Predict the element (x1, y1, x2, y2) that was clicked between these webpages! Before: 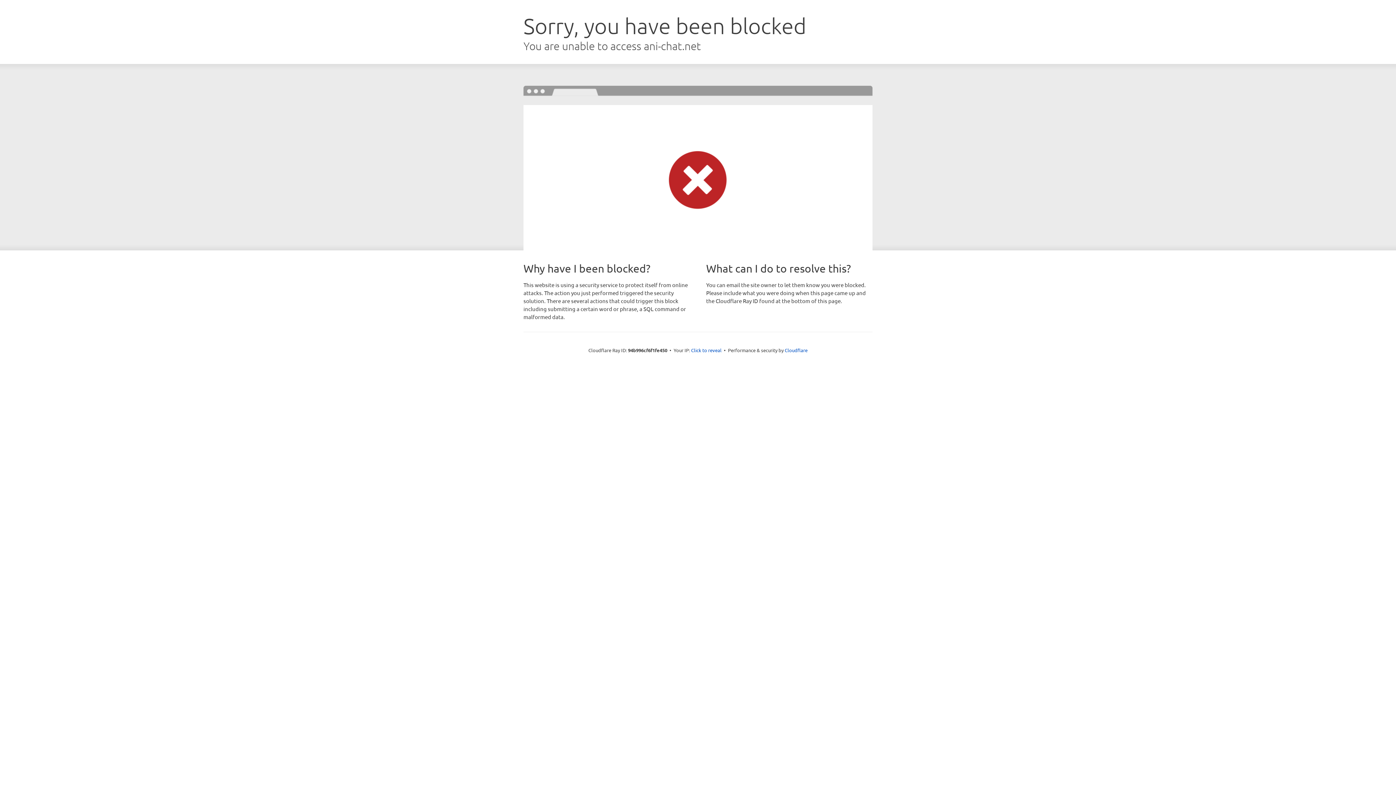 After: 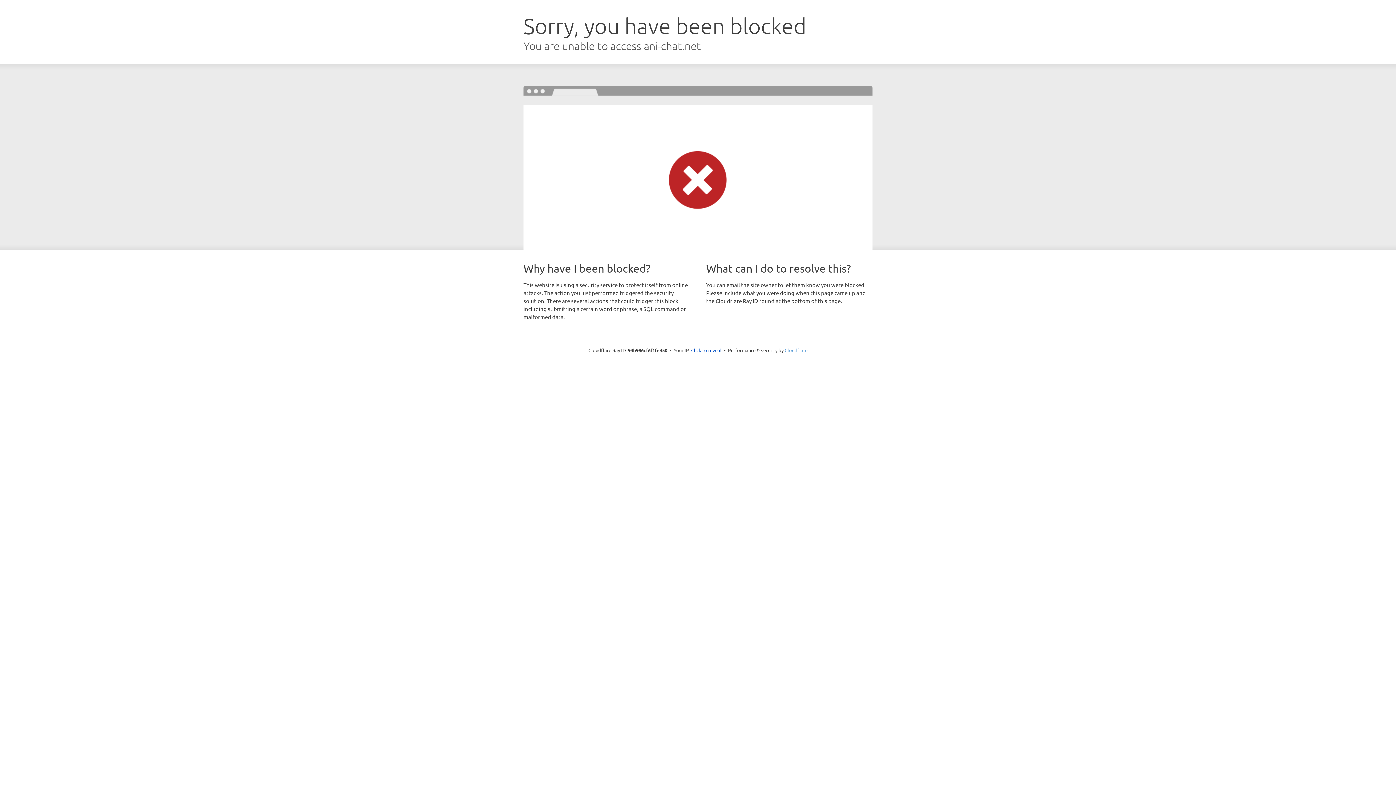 Action: label: Cloudflare bbox: (784, 347, 807, 353)